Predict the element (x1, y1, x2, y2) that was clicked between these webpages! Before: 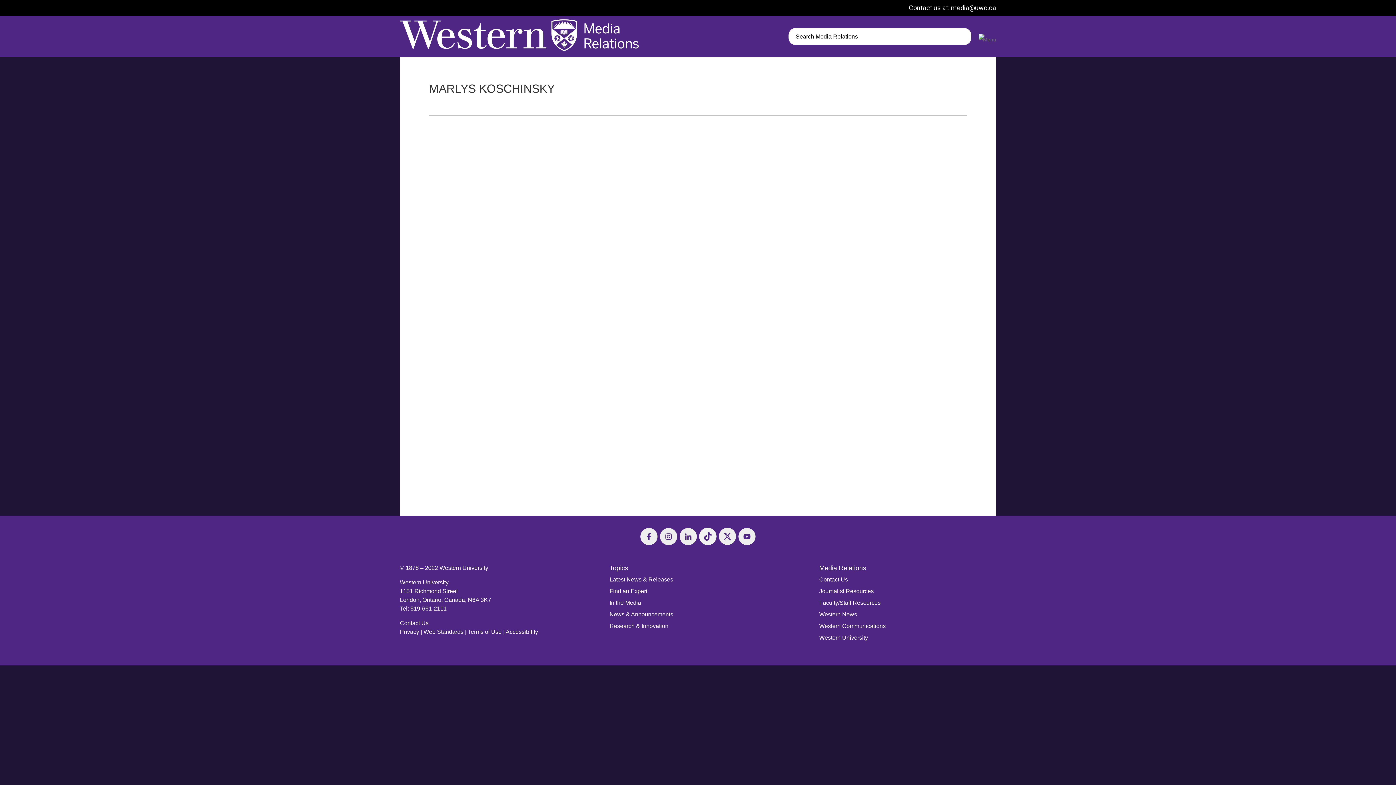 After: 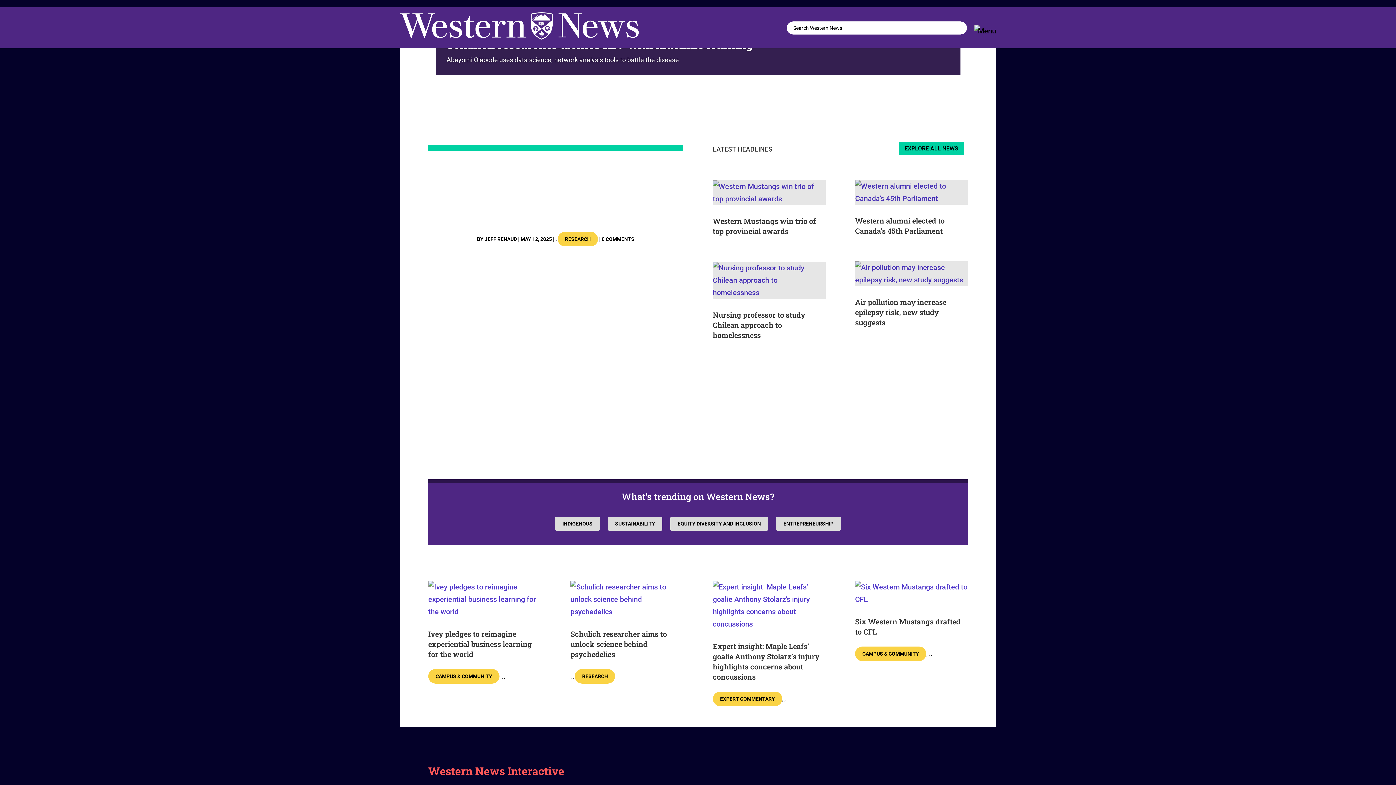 Action: bbox: (819, 610, 857, 619) label: Western News